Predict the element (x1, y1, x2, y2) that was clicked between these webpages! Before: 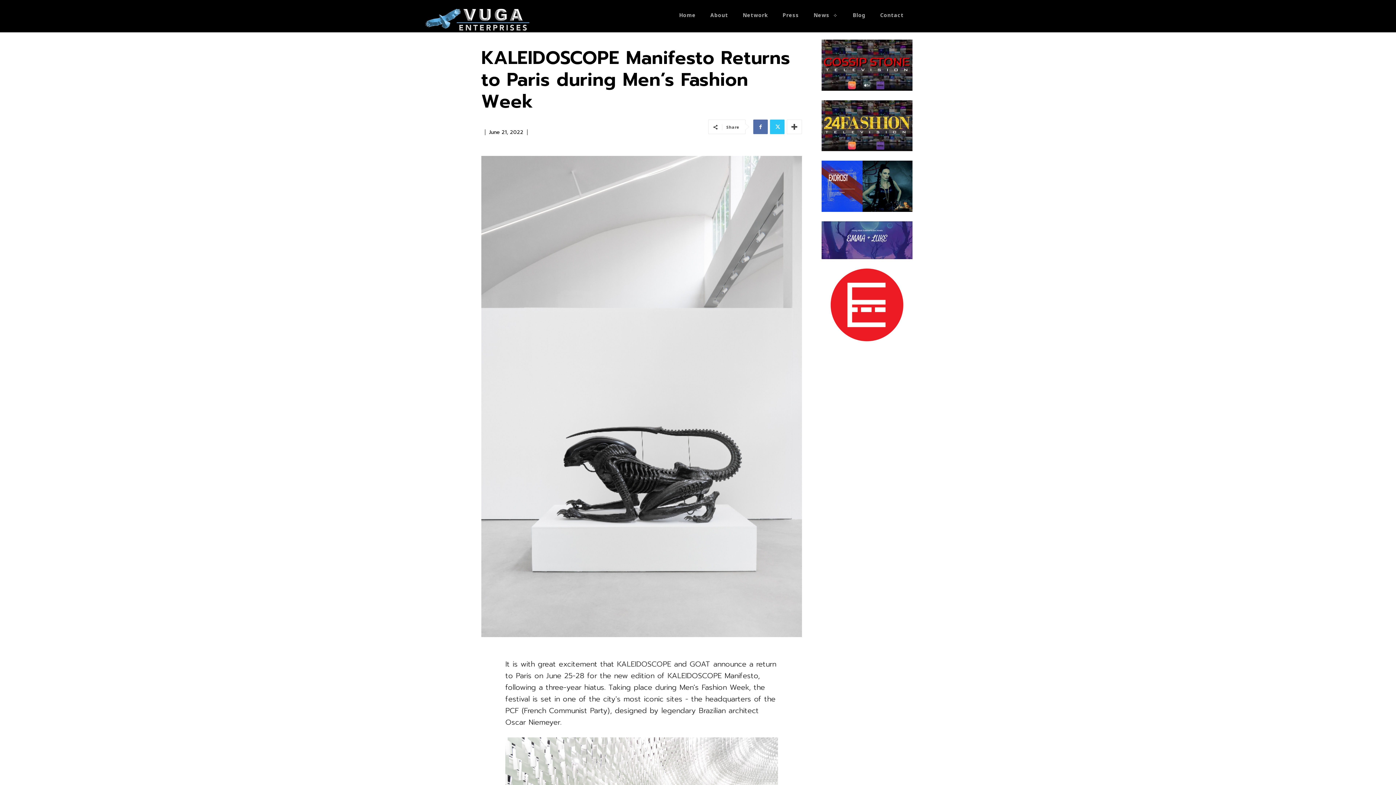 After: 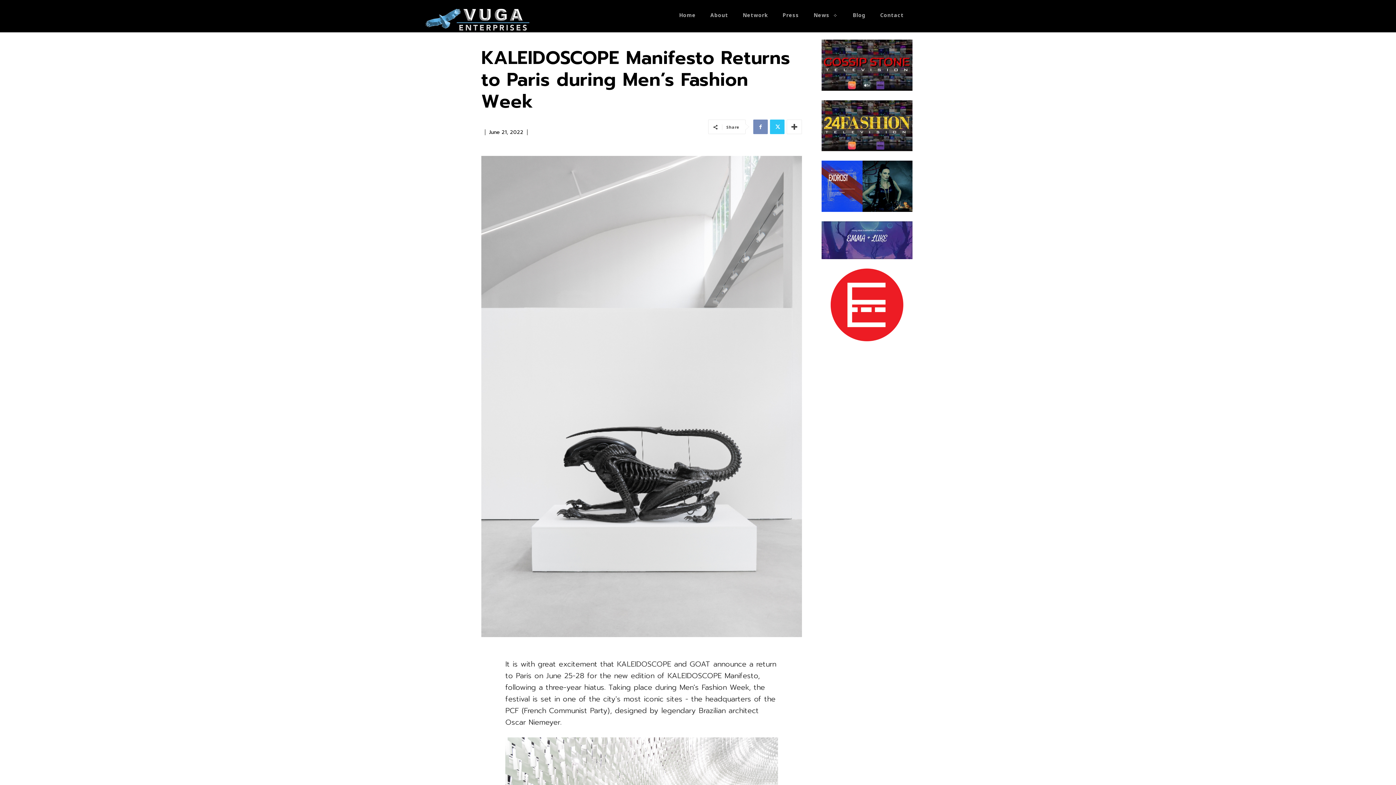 Action: bbox: (753, 119, 767, 134)